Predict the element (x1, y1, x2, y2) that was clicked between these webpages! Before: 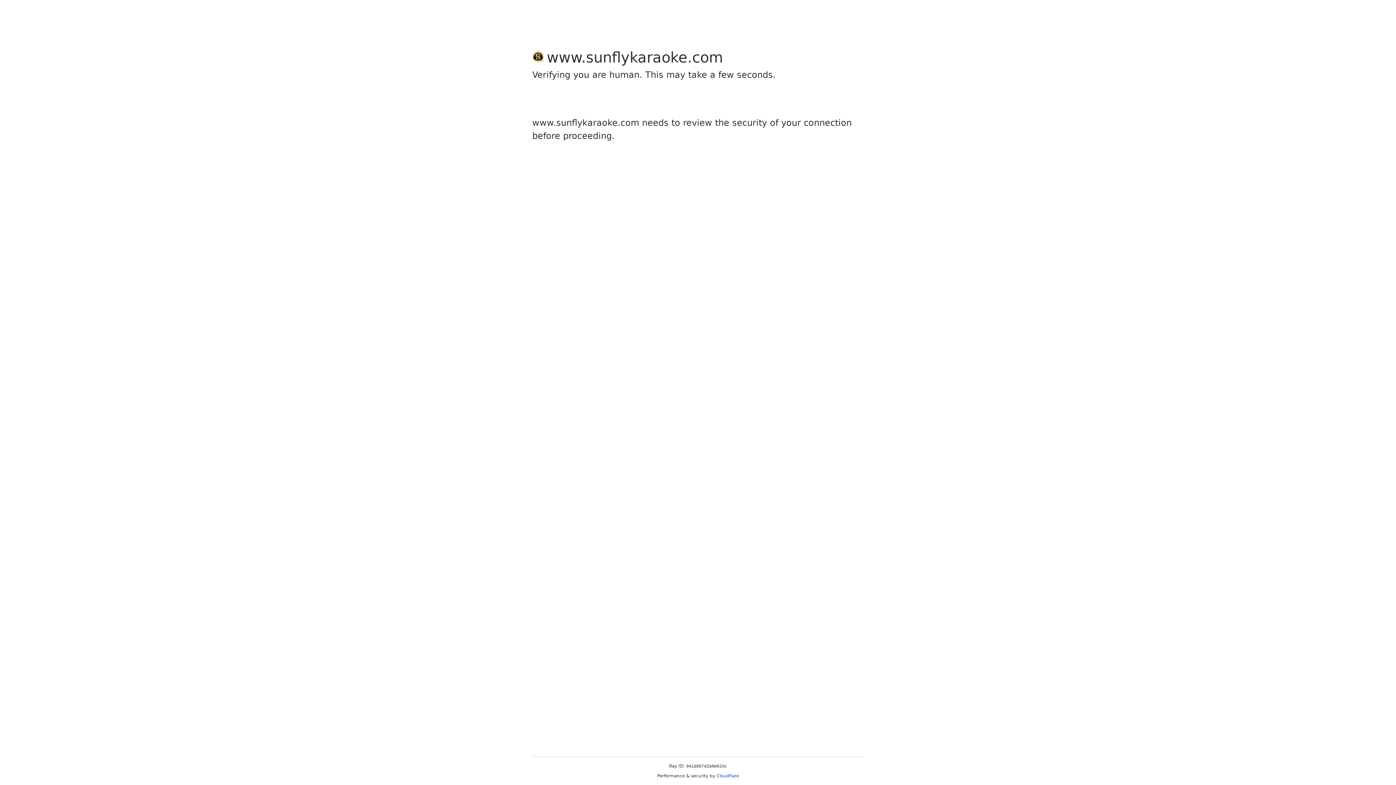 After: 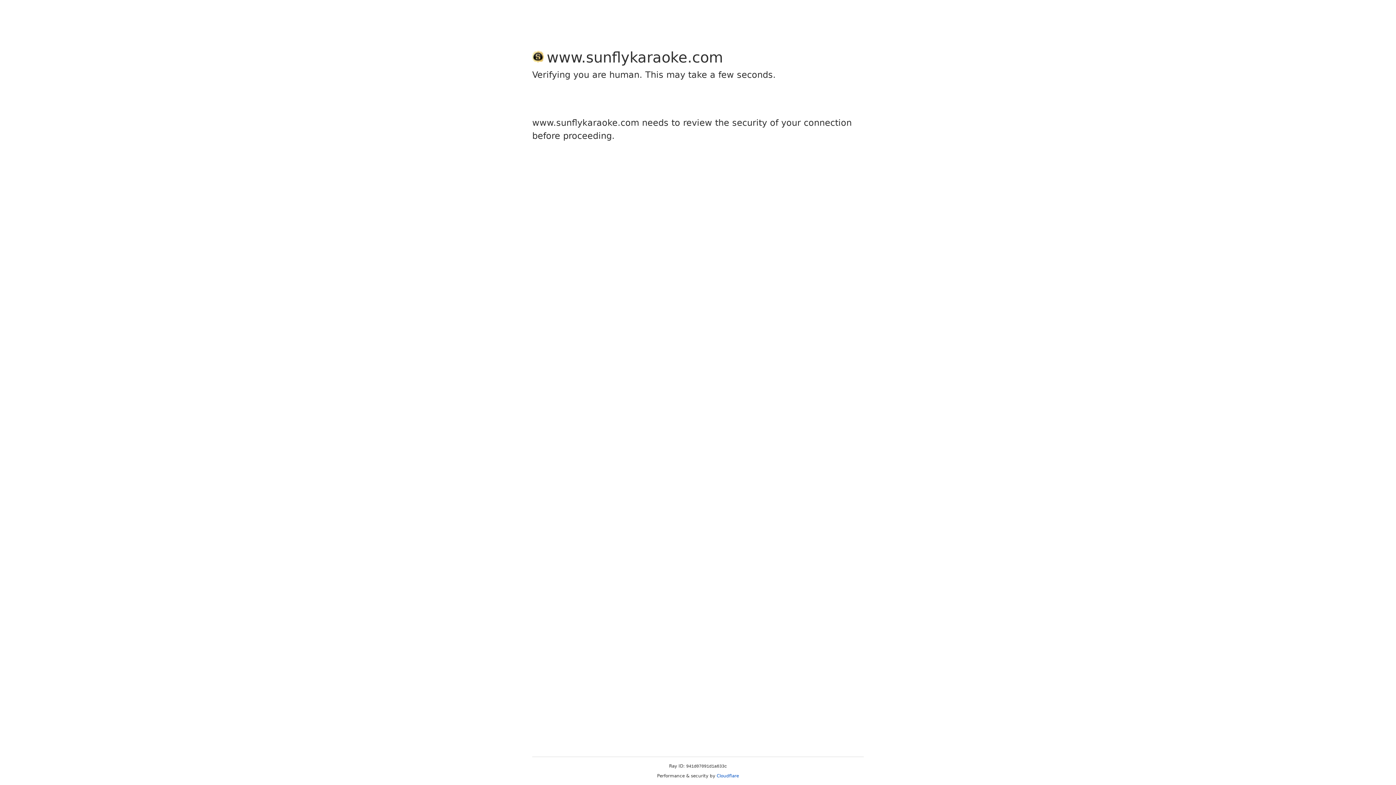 Action: label: Cloudflare bbox: (716, 773, 739, 778)